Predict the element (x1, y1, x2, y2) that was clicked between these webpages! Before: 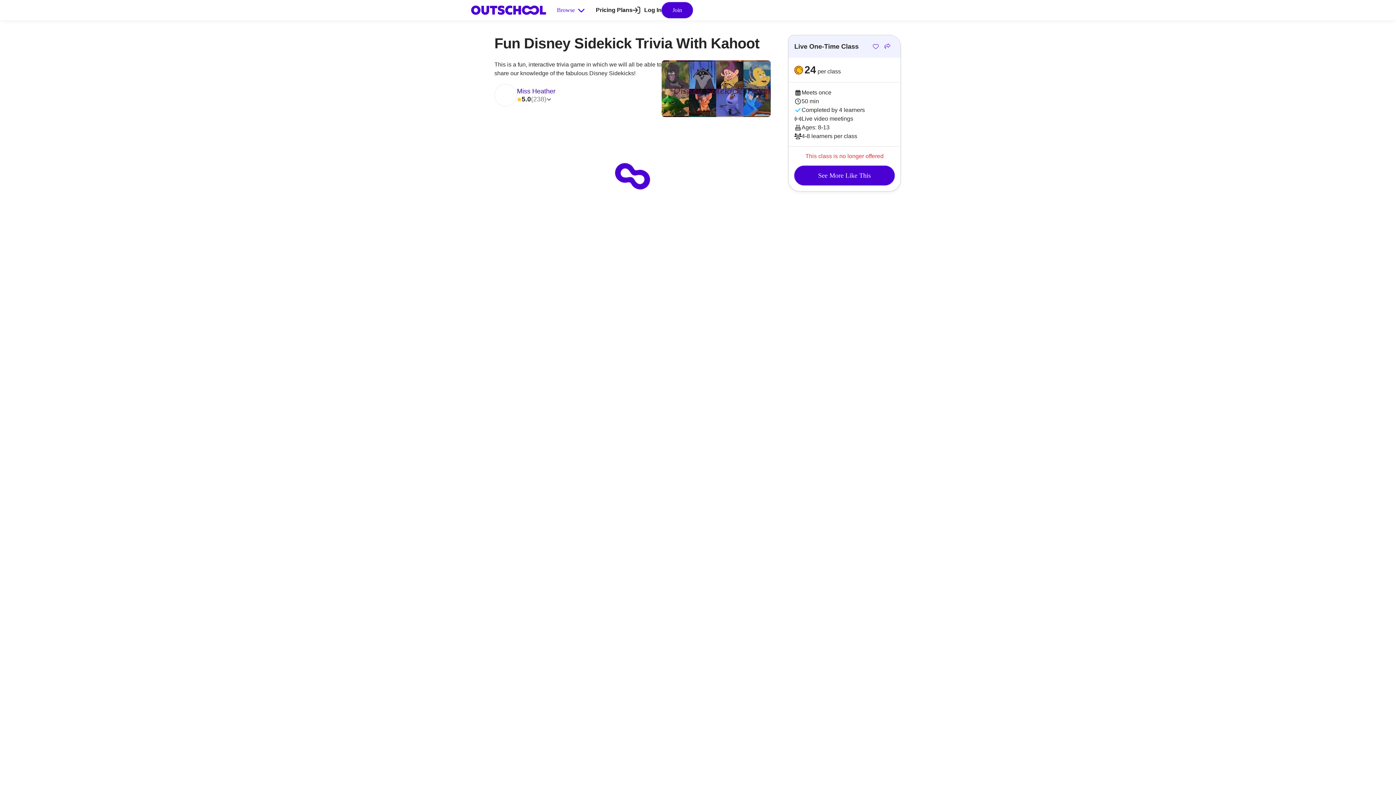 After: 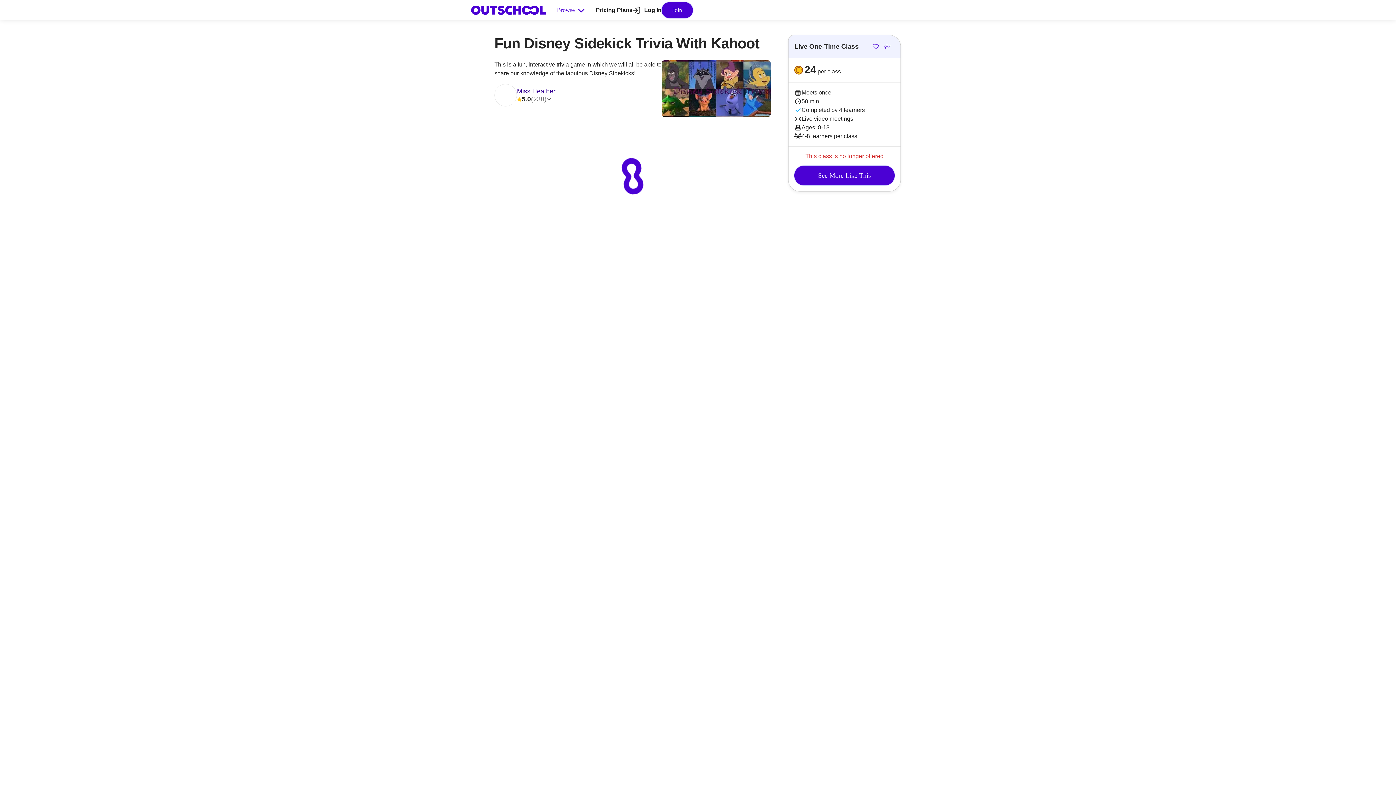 Action: bbox: (632, 5, 661, 14) label: Log In